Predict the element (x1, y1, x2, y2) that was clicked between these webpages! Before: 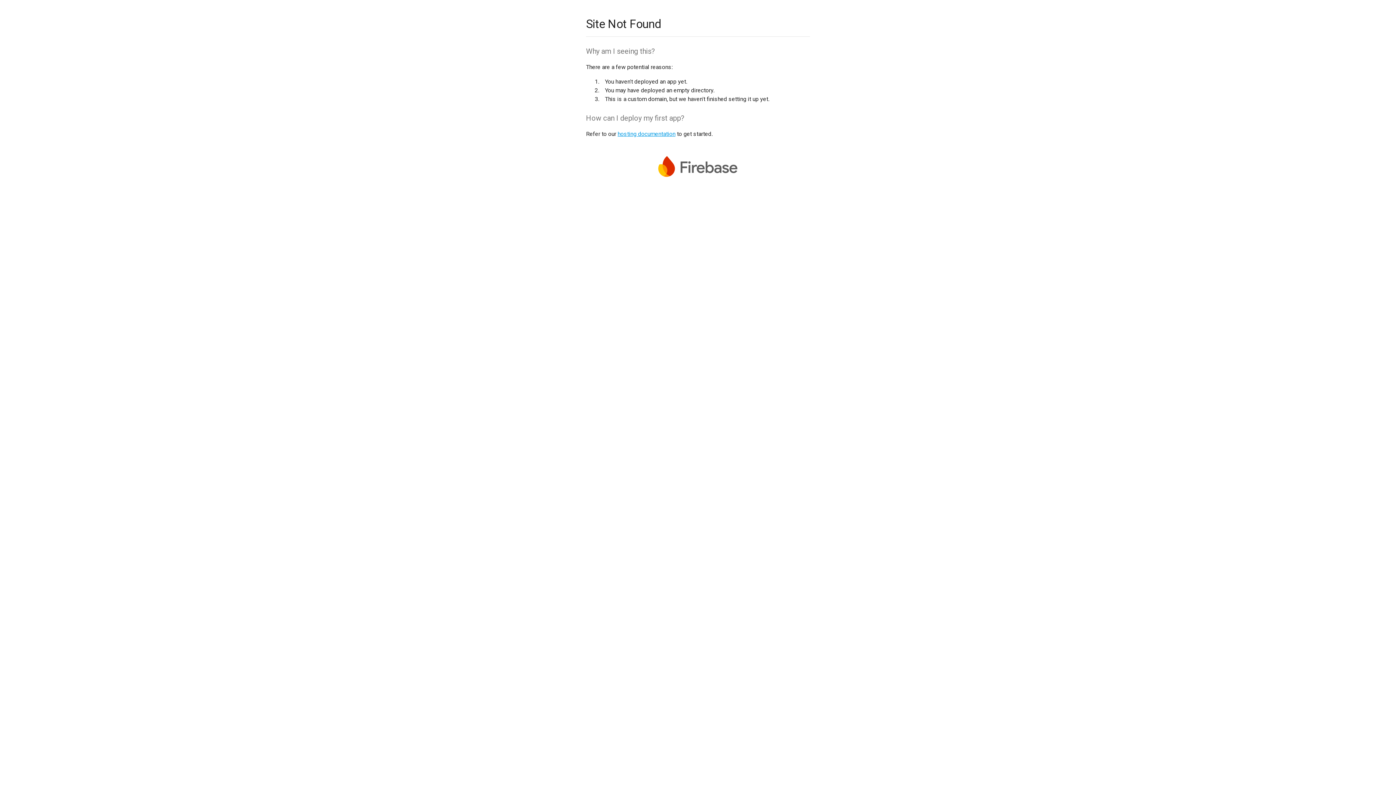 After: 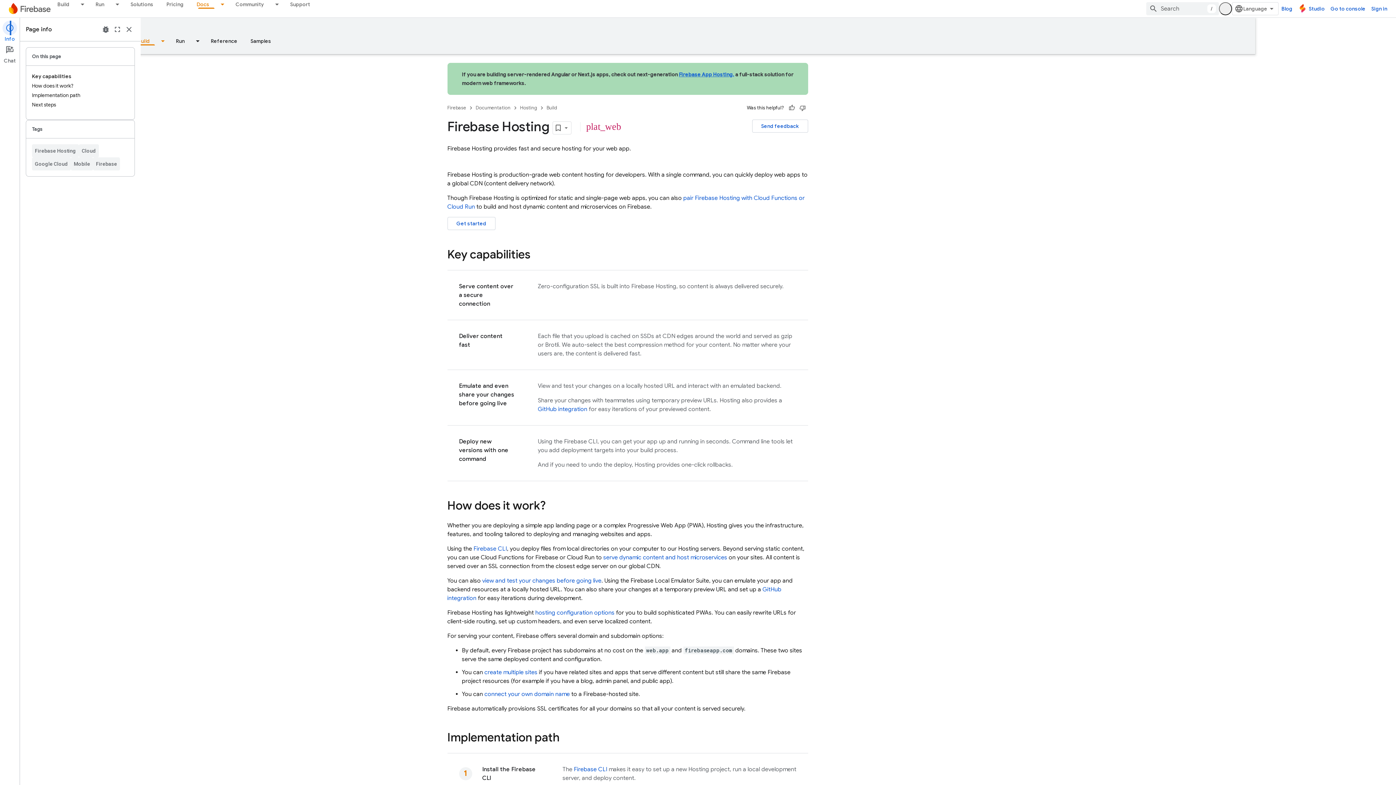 Action: label: hosting documentation bbox: (617, 130, 675, 137)